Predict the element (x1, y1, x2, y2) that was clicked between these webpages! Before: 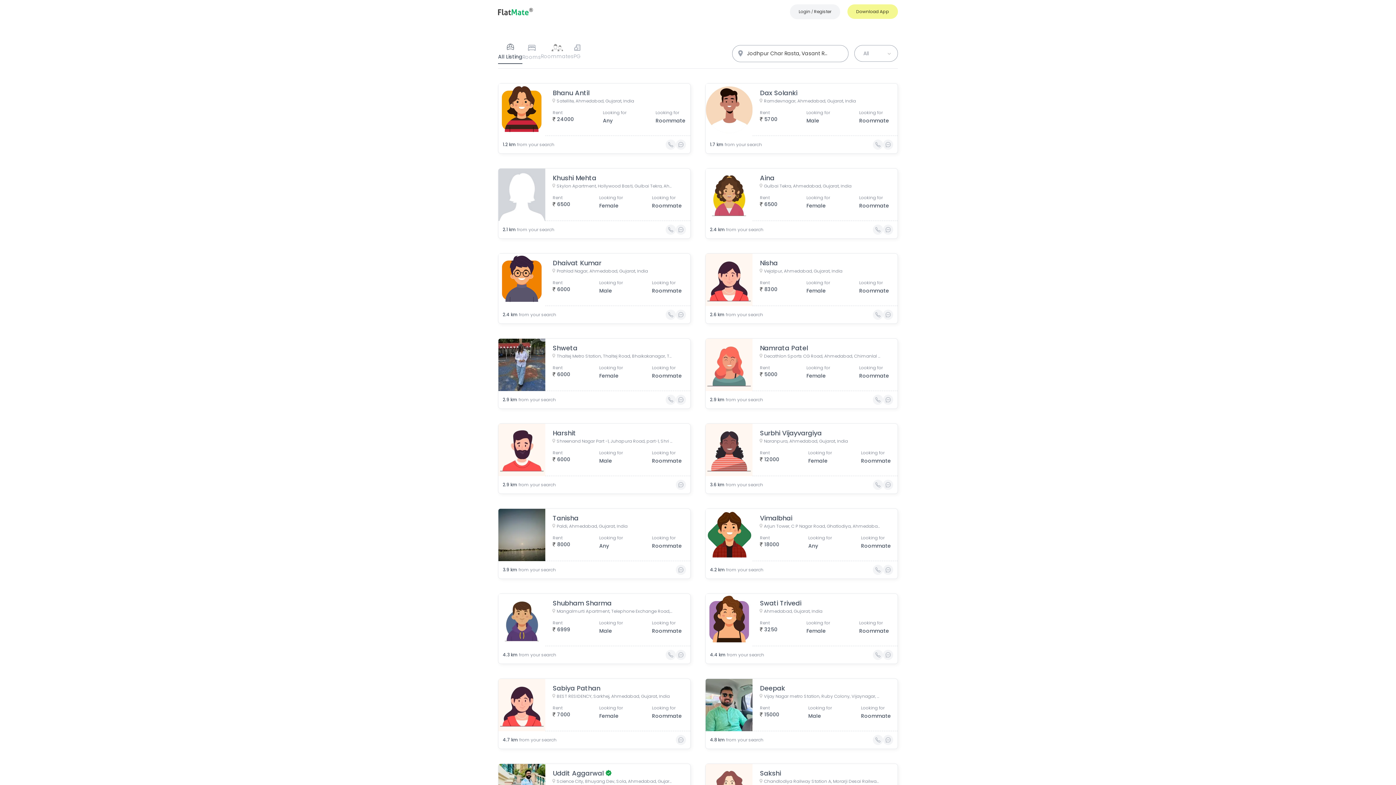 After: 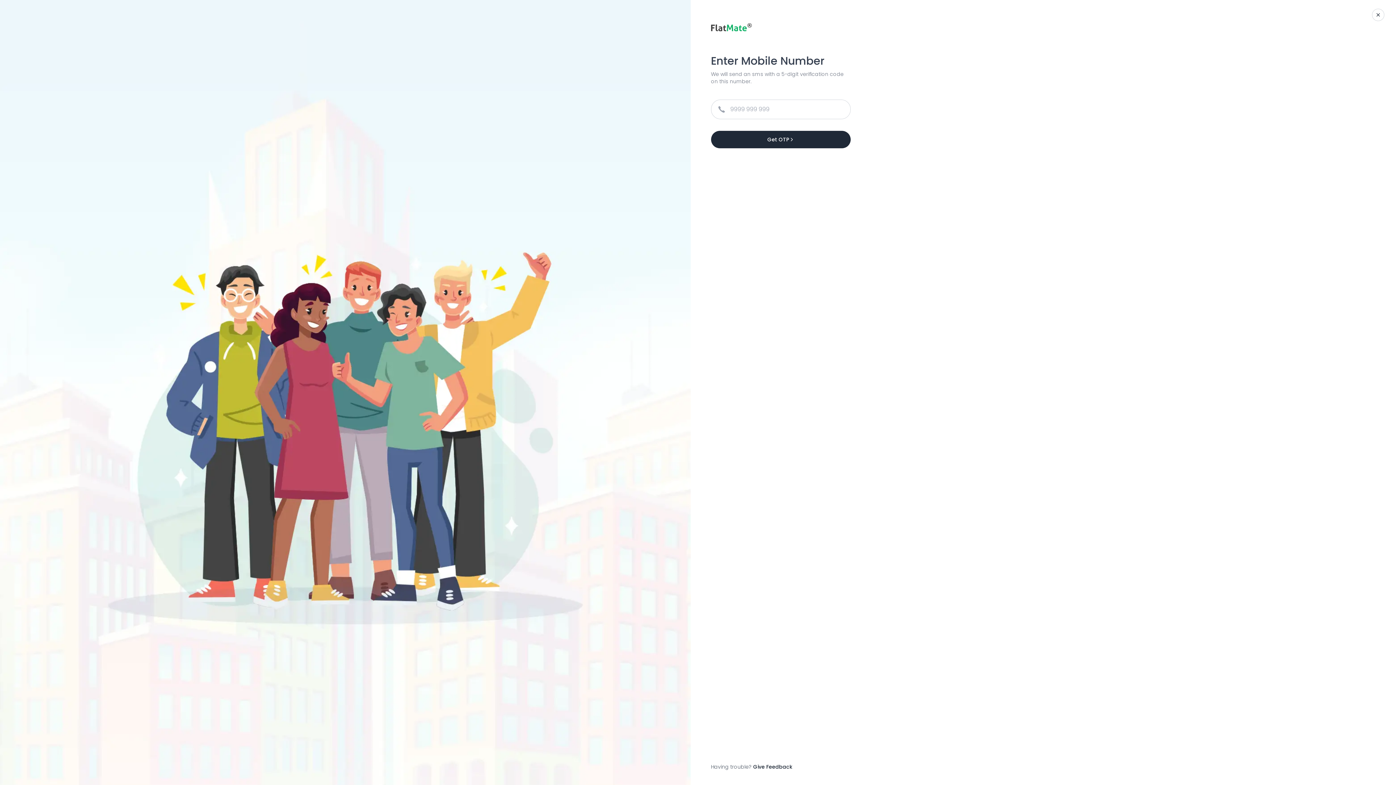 Action: label: Login / Register bbox: (790, 4, 840, 19)